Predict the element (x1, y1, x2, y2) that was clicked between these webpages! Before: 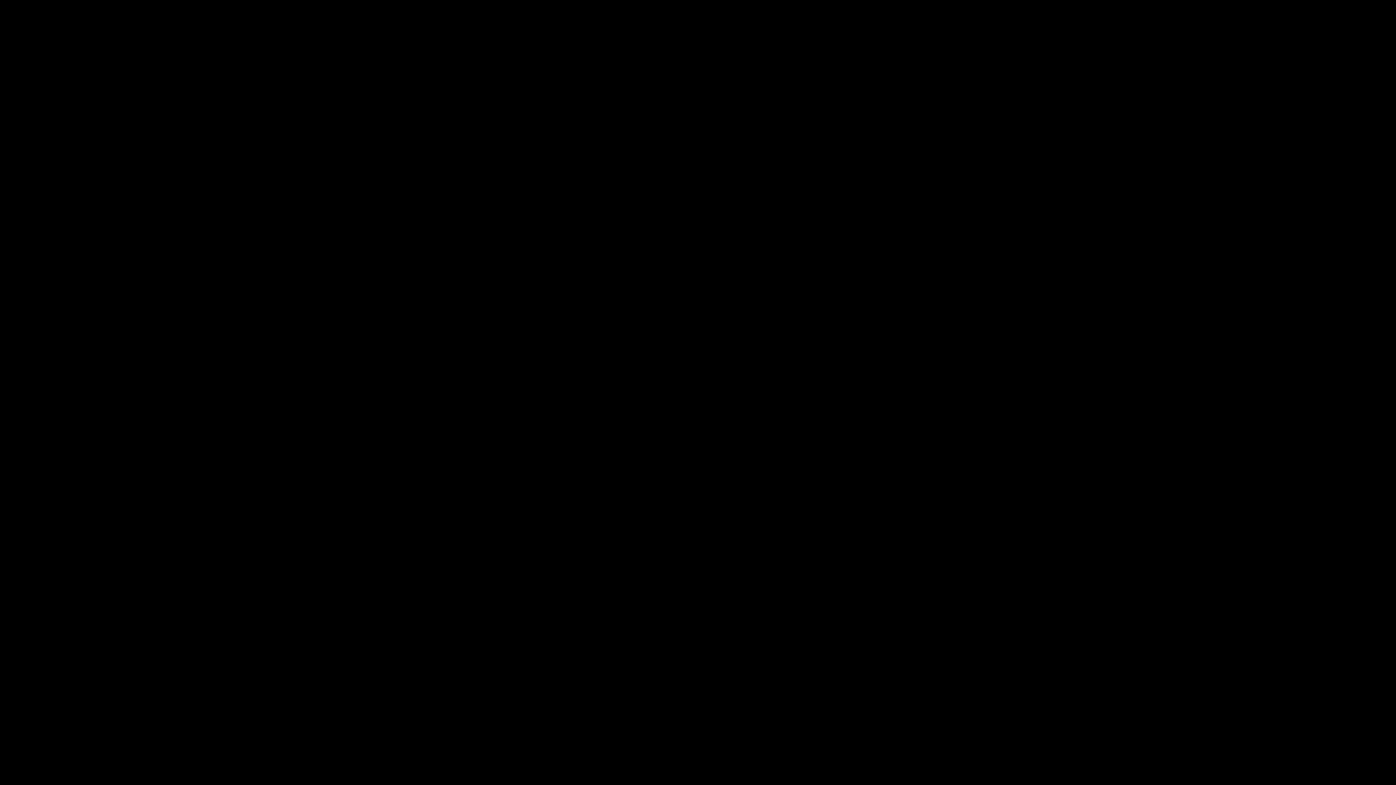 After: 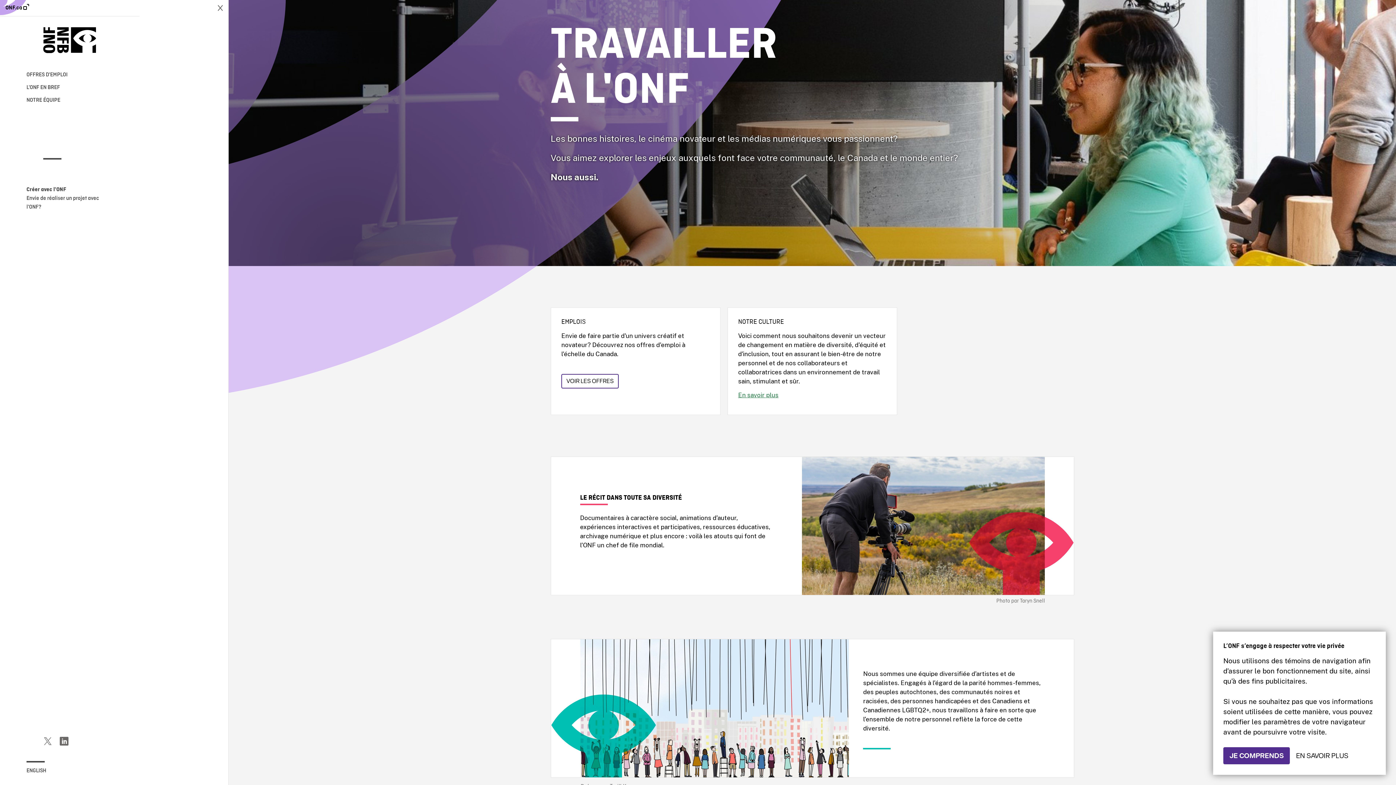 Action: bbox: (597, 712, 618, 721) label: Emplois